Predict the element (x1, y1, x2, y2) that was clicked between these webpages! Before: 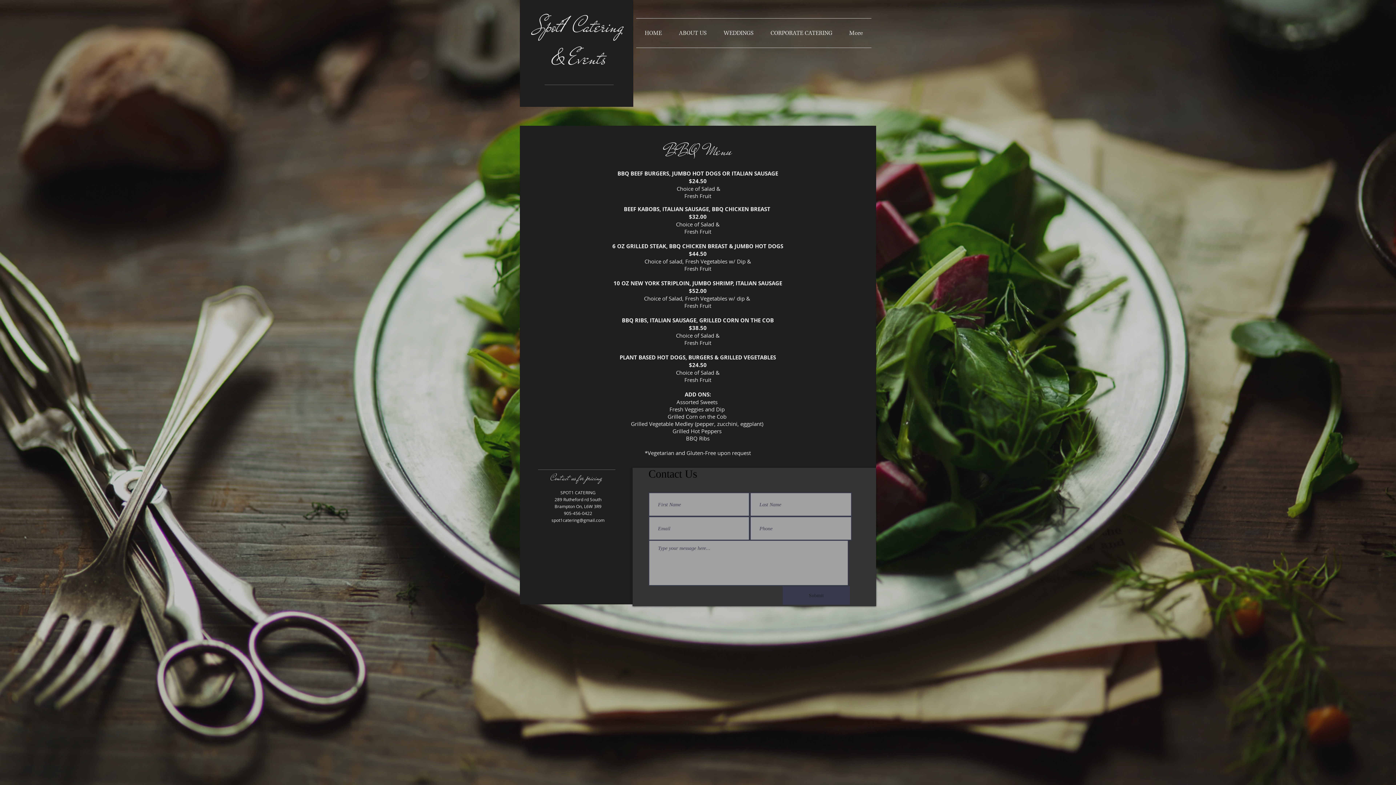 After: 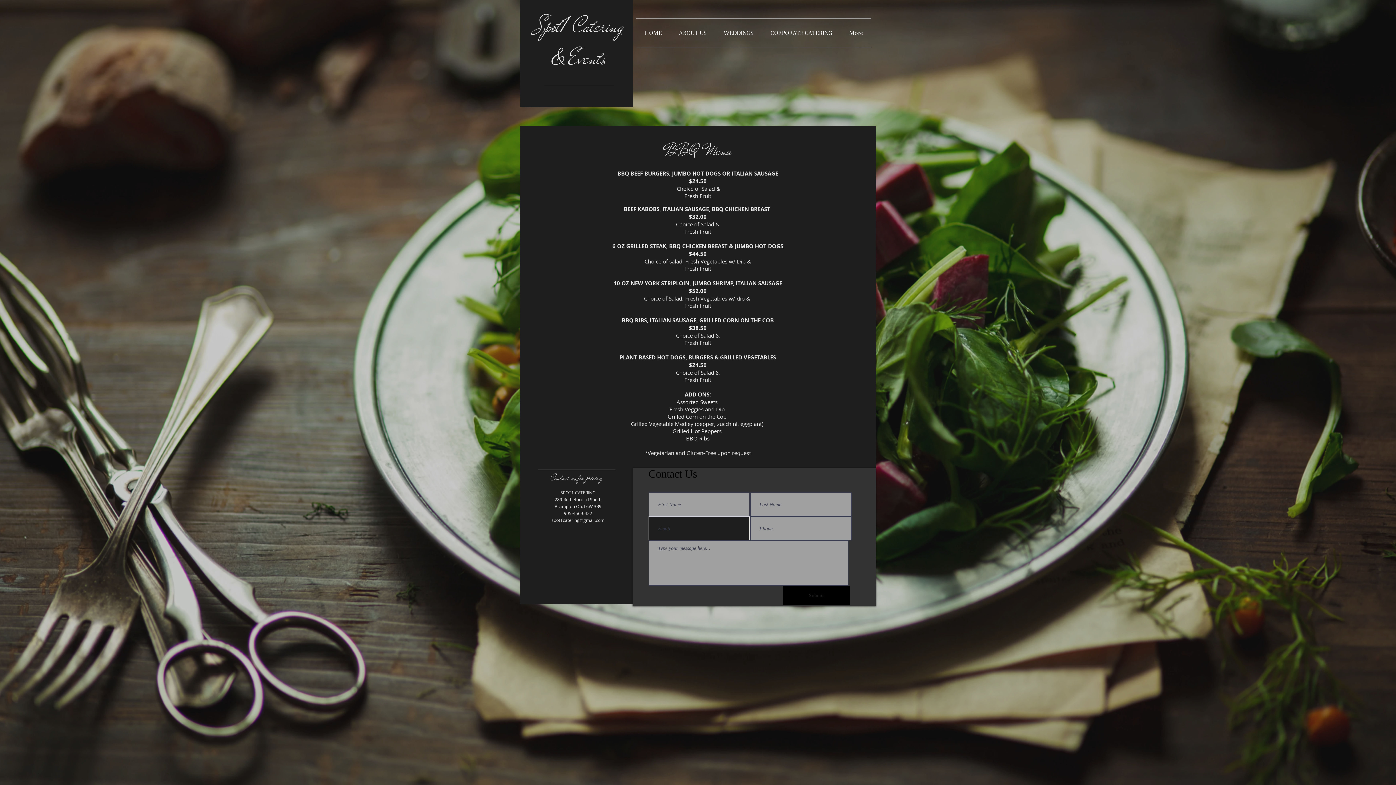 Action: bbox: (782, 586, 850, 605) label: Submit